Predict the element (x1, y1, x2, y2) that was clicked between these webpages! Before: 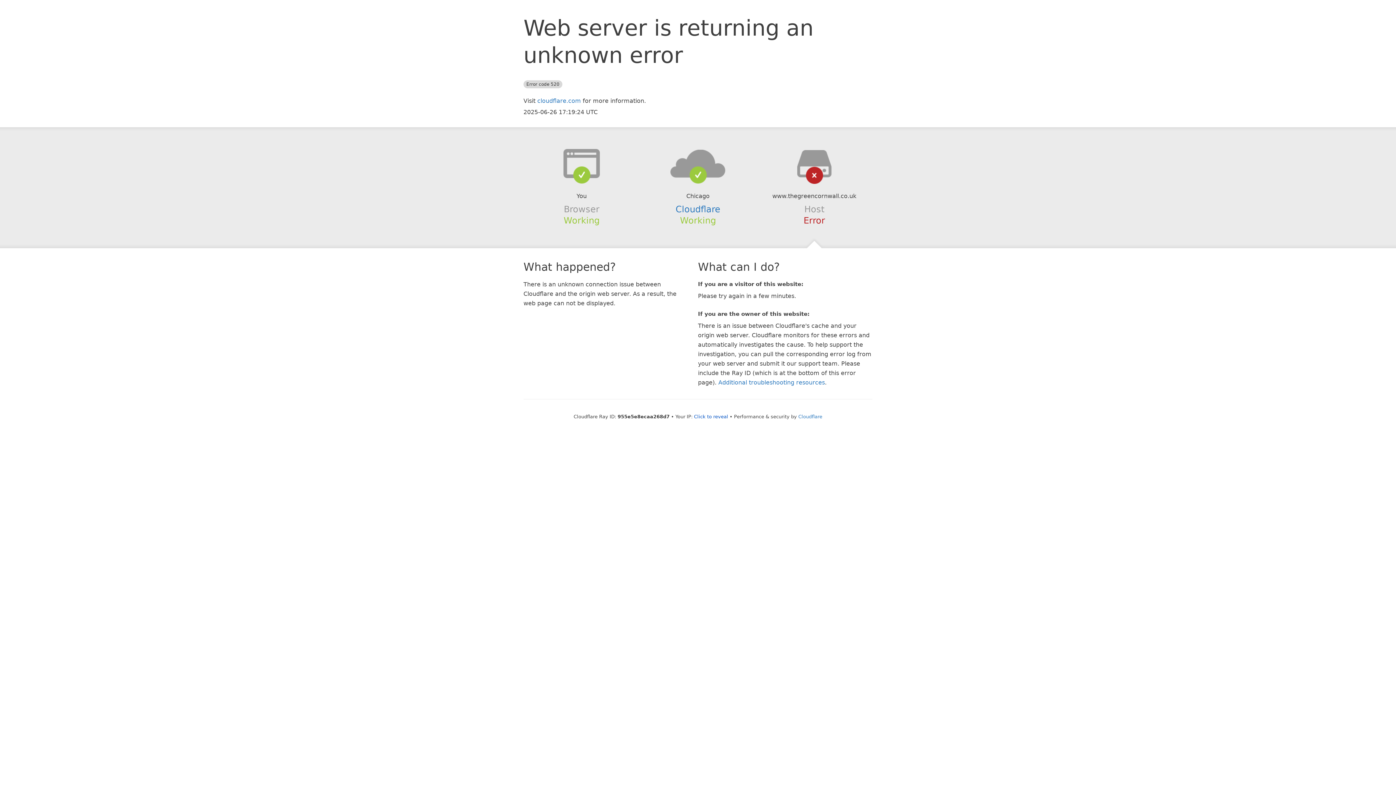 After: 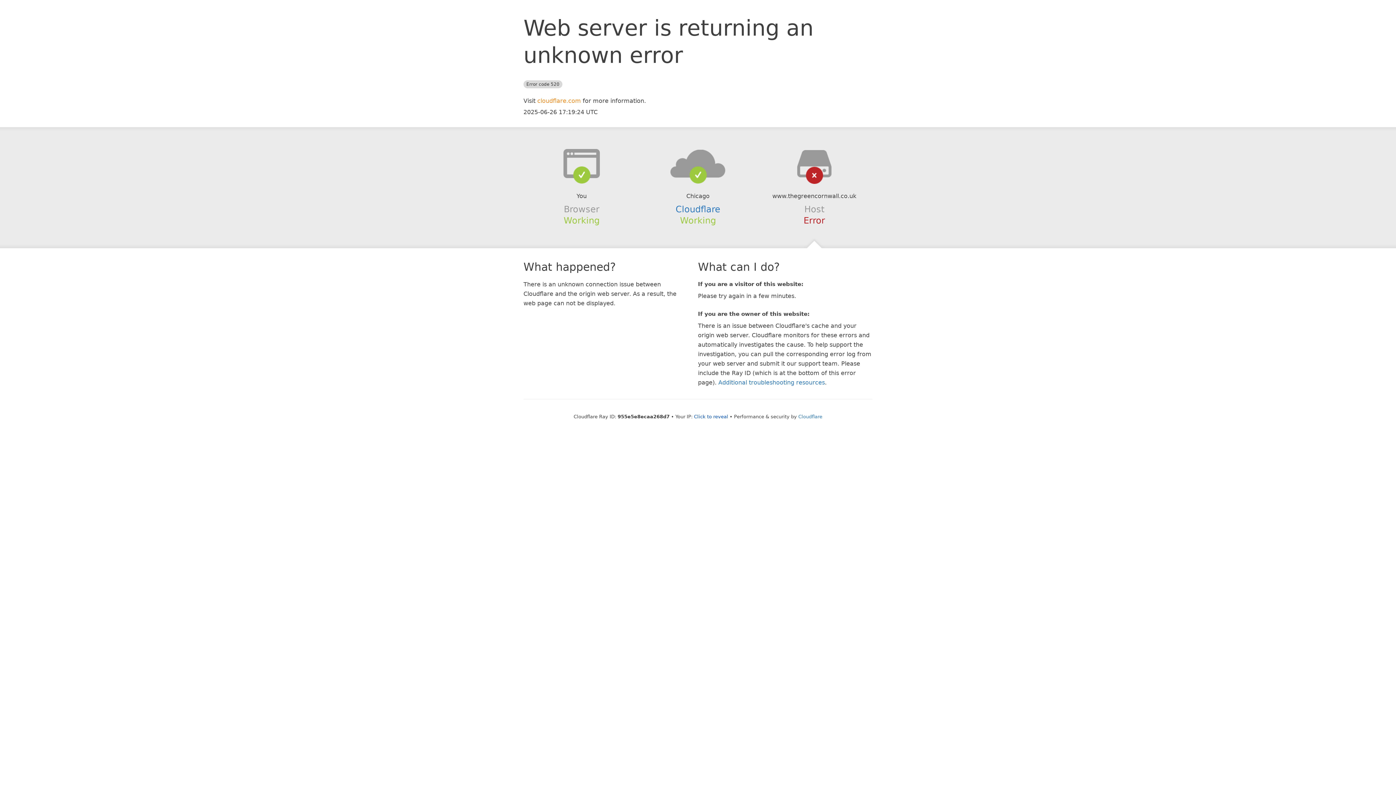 Action: label: cloudflare.com bbox: (537, 97, 581, 104)